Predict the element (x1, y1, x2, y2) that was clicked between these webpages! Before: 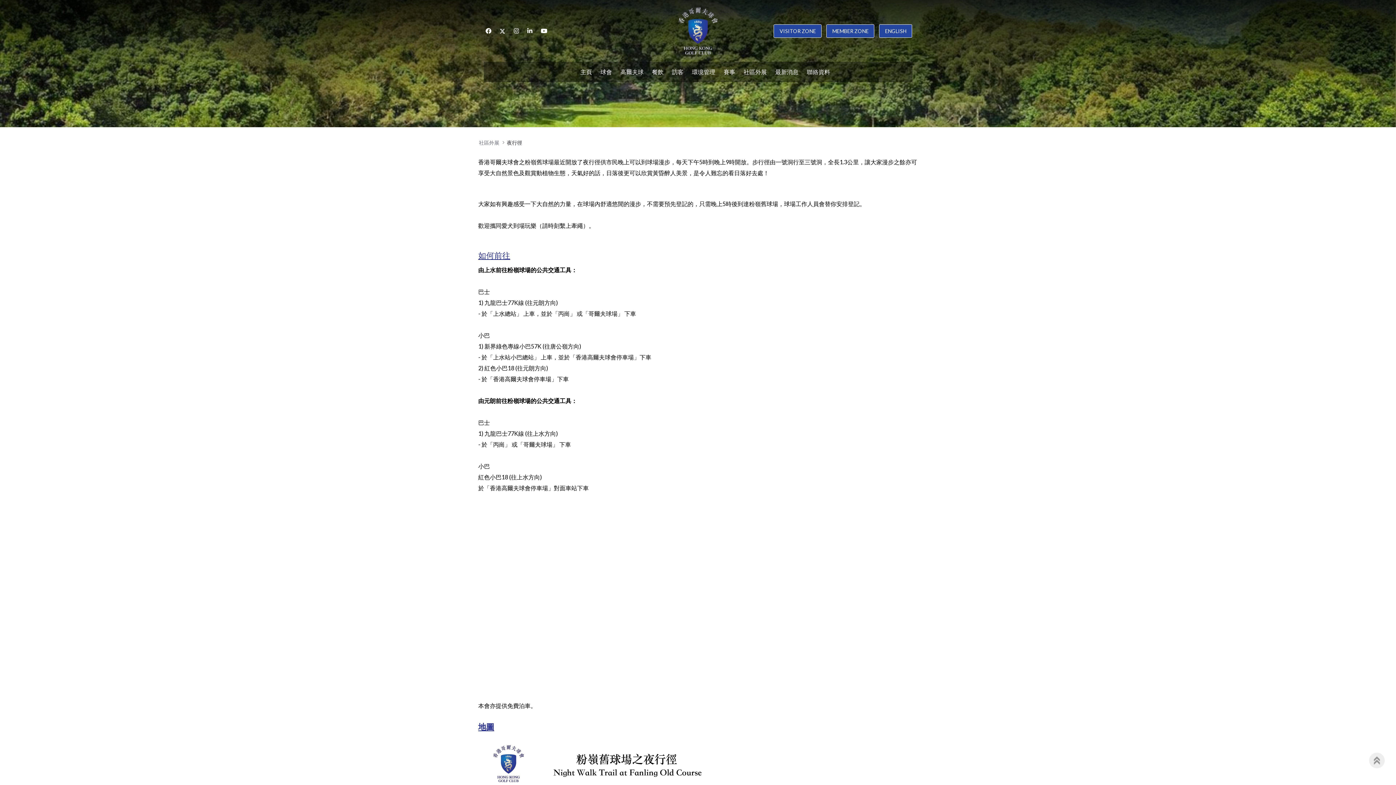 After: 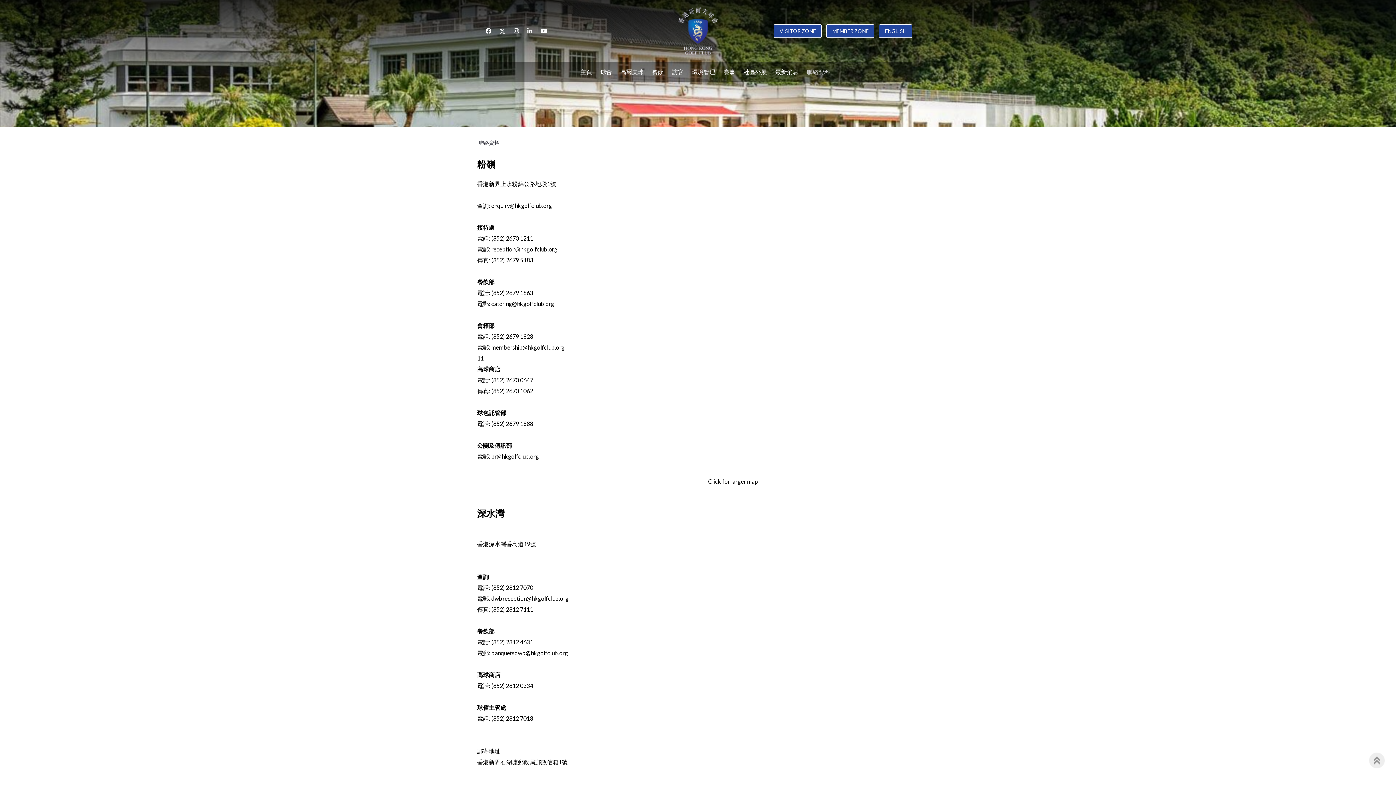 Action: bbox: (803, 61, 834, 82) label: 聯絡資料